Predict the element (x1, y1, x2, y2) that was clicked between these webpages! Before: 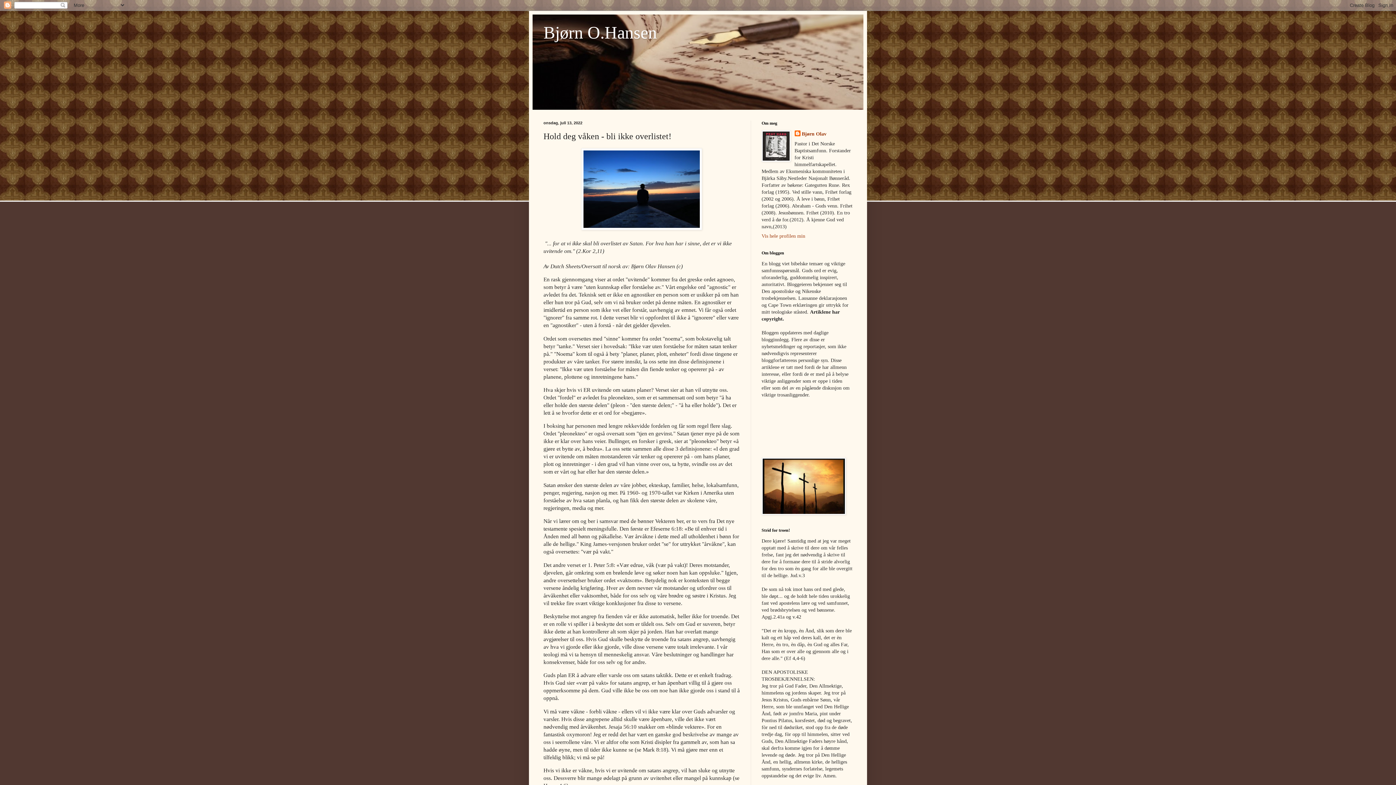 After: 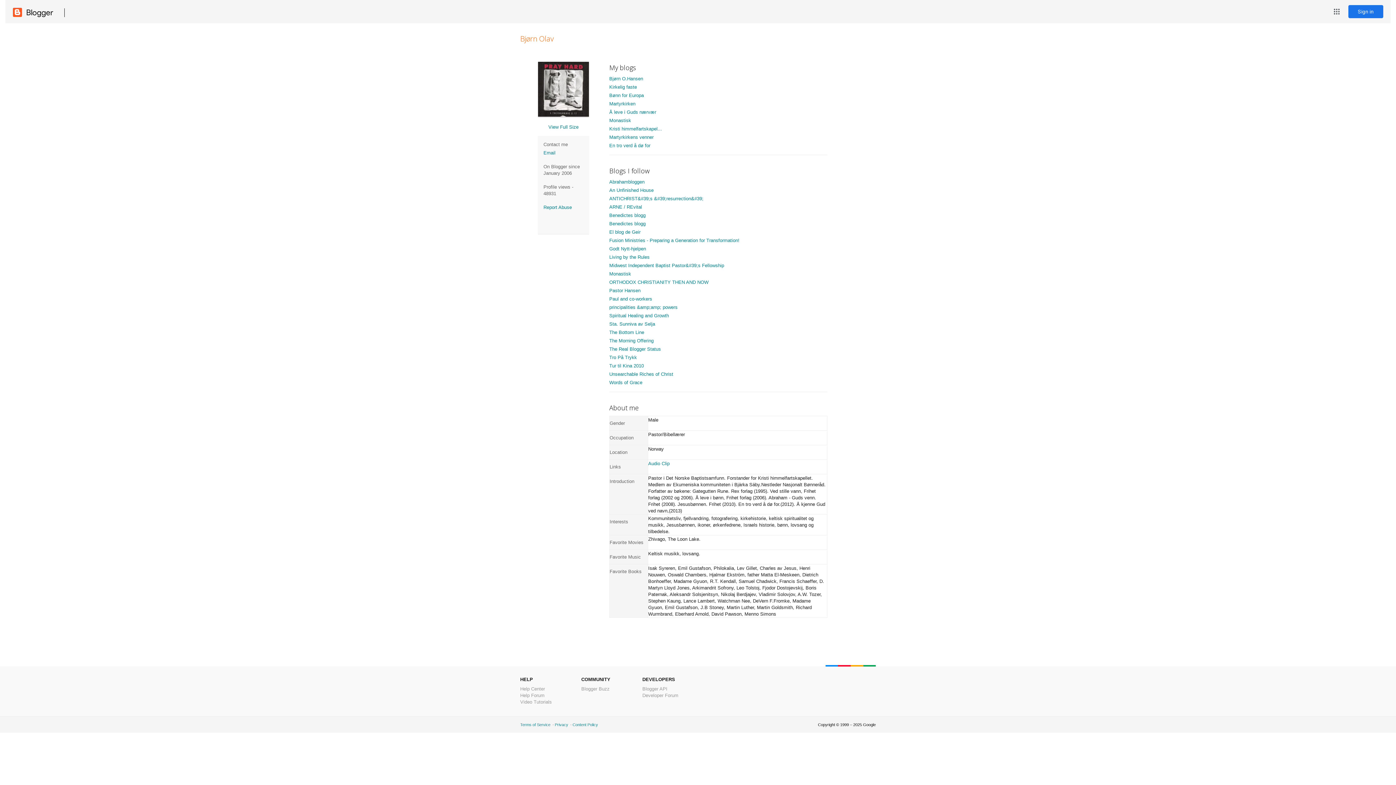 Action: bbox: (794, 130, 826, 137) label: Bjørn Olav